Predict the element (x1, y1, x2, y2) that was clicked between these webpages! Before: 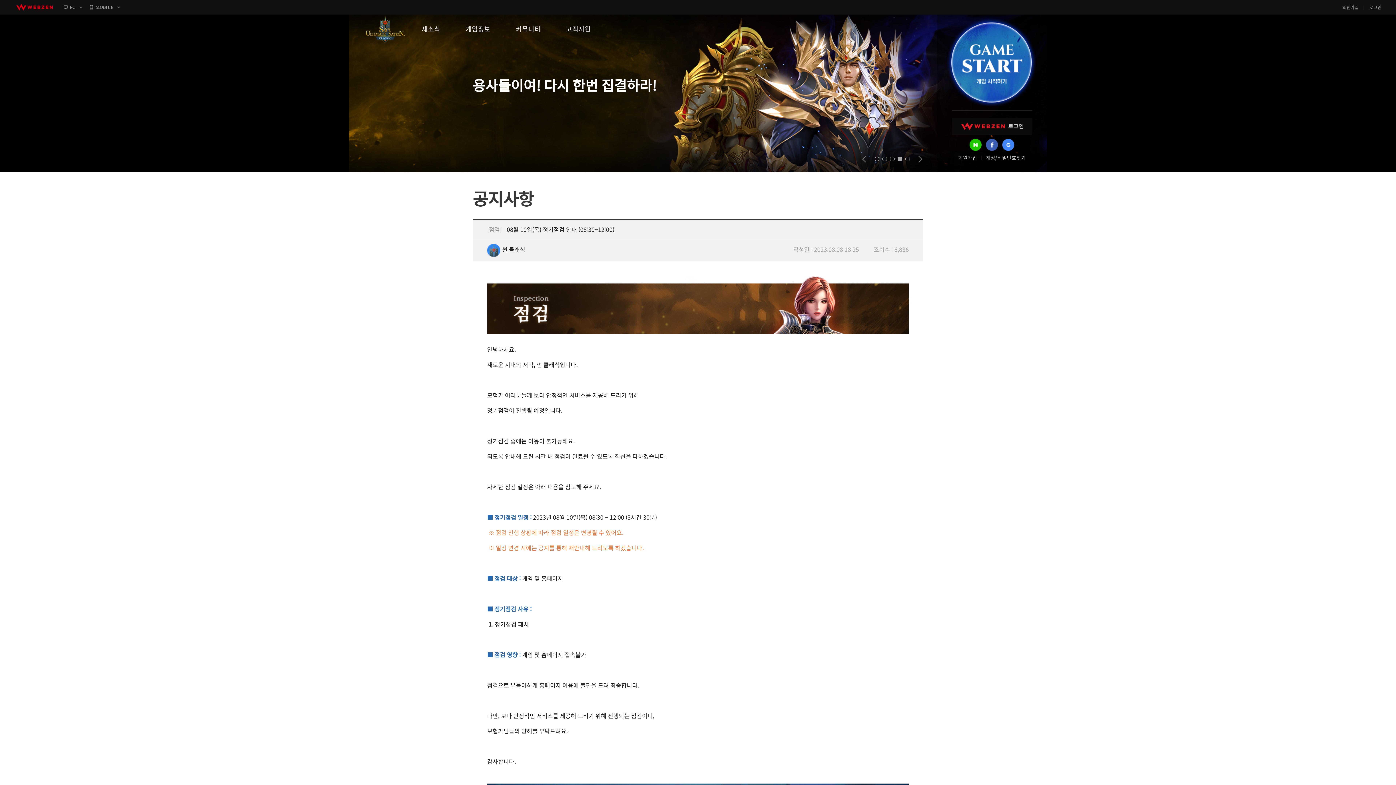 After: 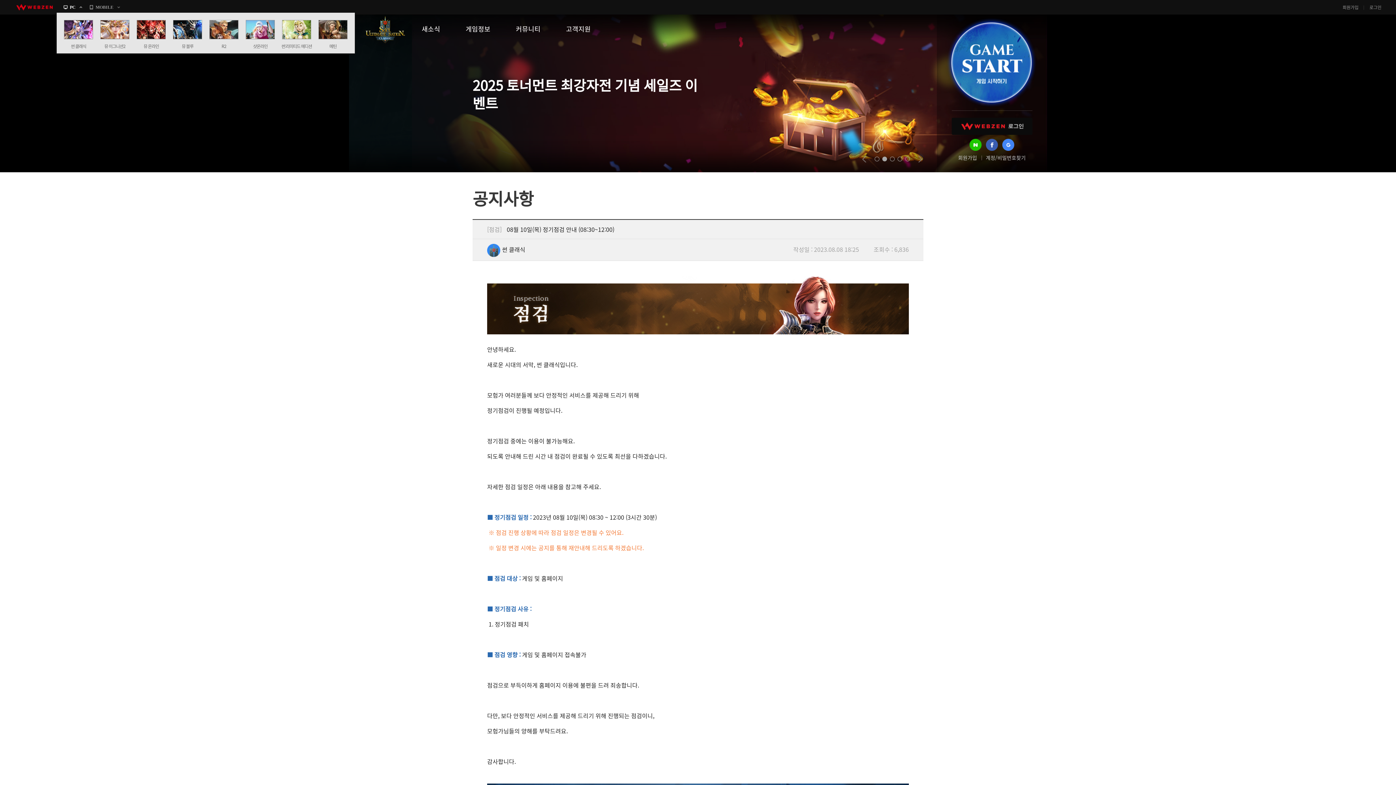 Action: label: PC bbox: (63, 0, 82, 14)